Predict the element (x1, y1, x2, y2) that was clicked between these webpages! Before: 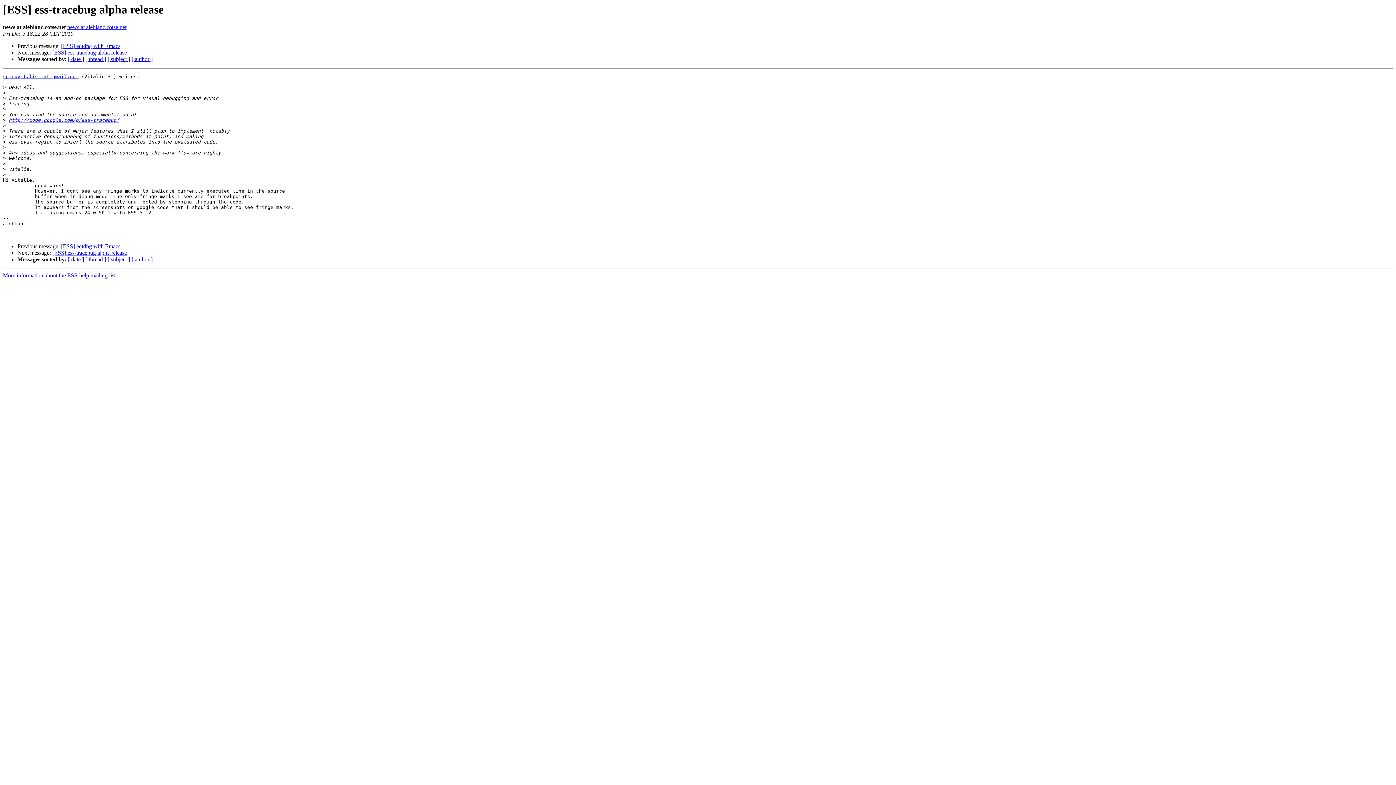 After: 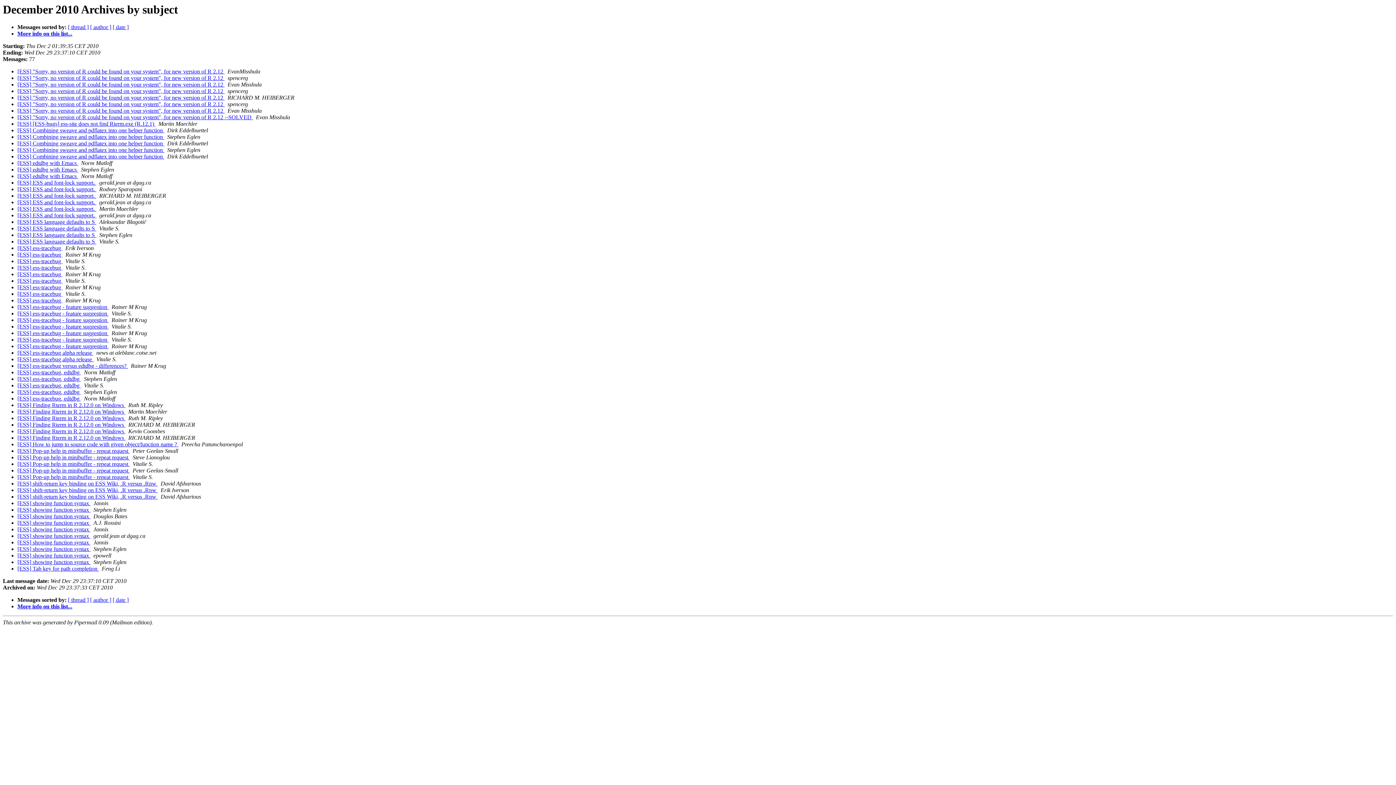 Action: label: [ subject ] bbox: (107, 256, 130, 262)